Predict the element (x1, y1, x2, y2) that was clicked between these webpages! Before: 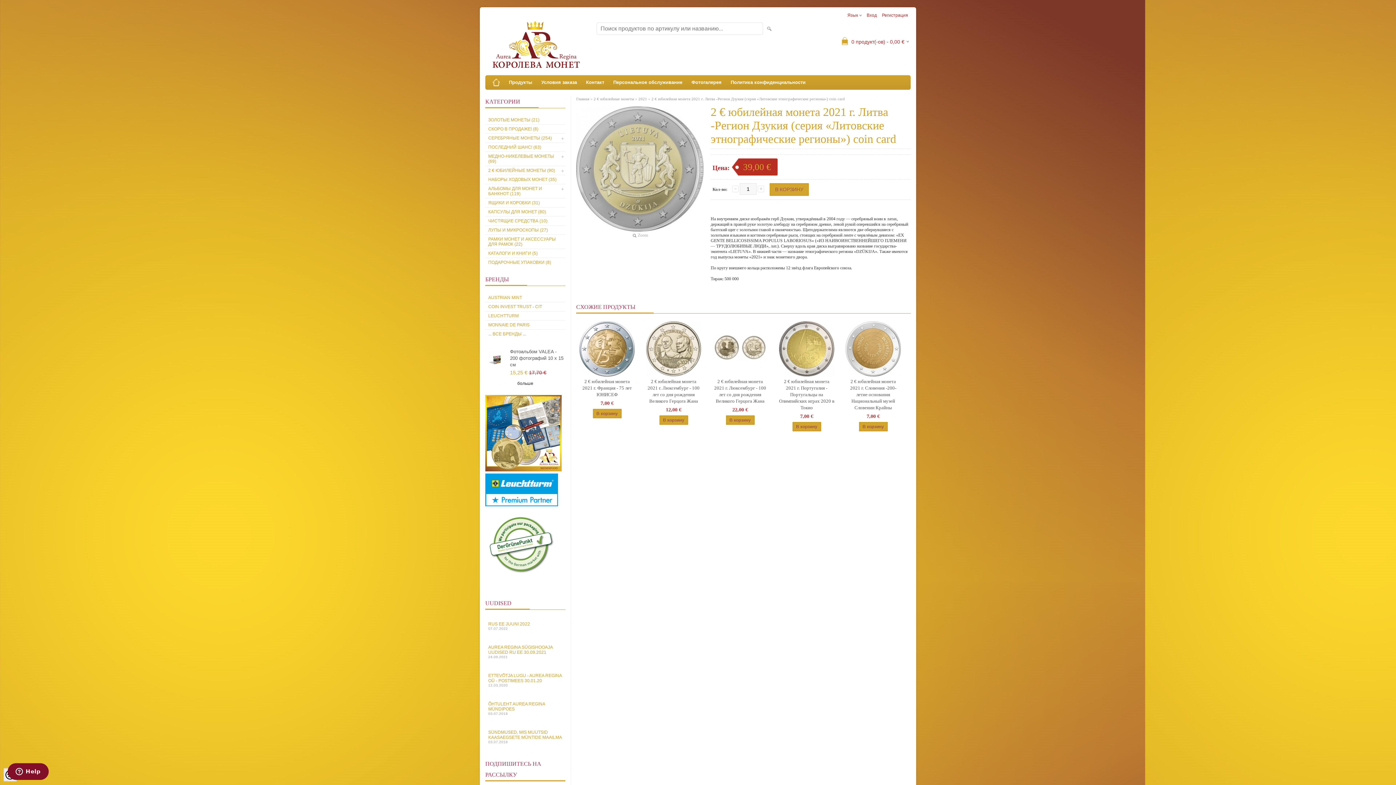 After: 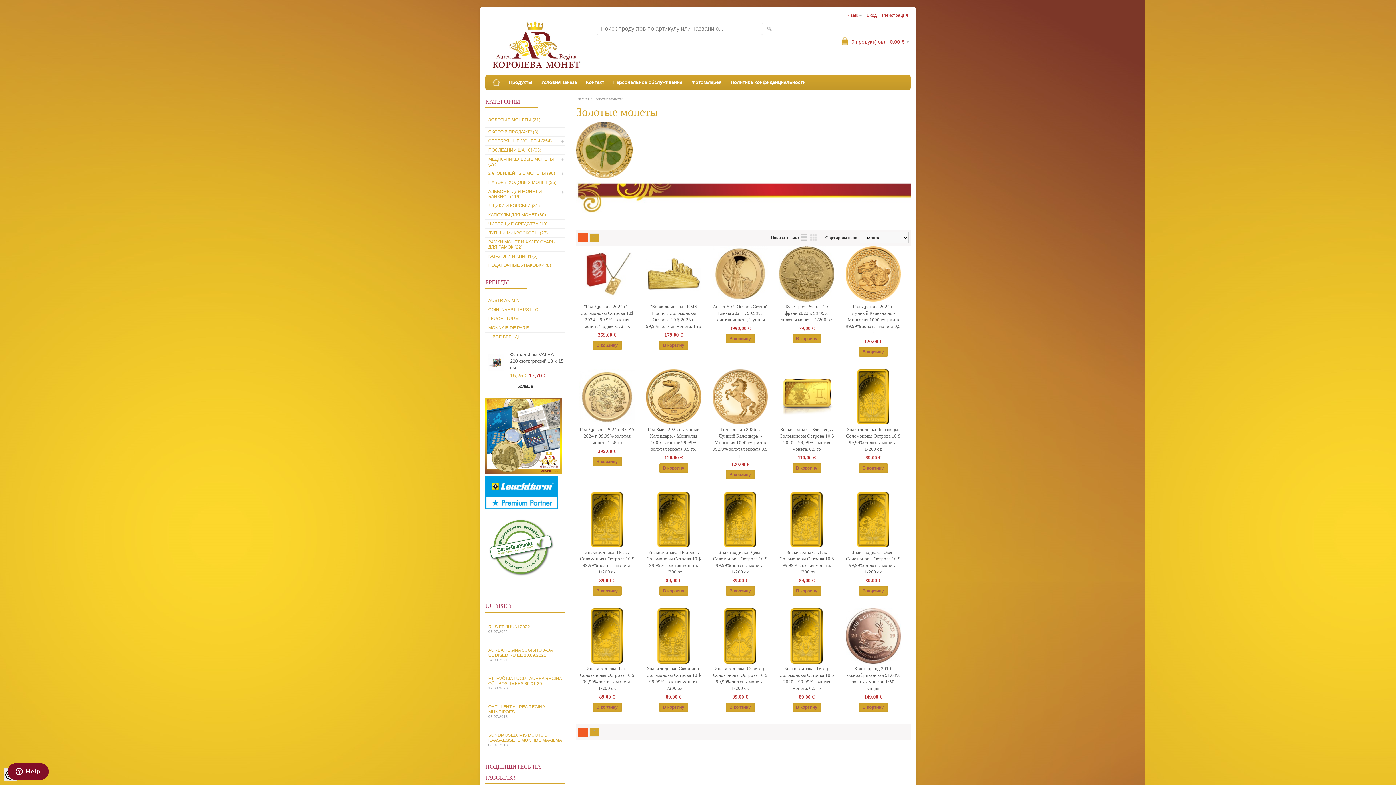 Action: label: ЗОЛОТЫЕ МОНЕТЫ (21) bbox: (485, 115, 565, 124)